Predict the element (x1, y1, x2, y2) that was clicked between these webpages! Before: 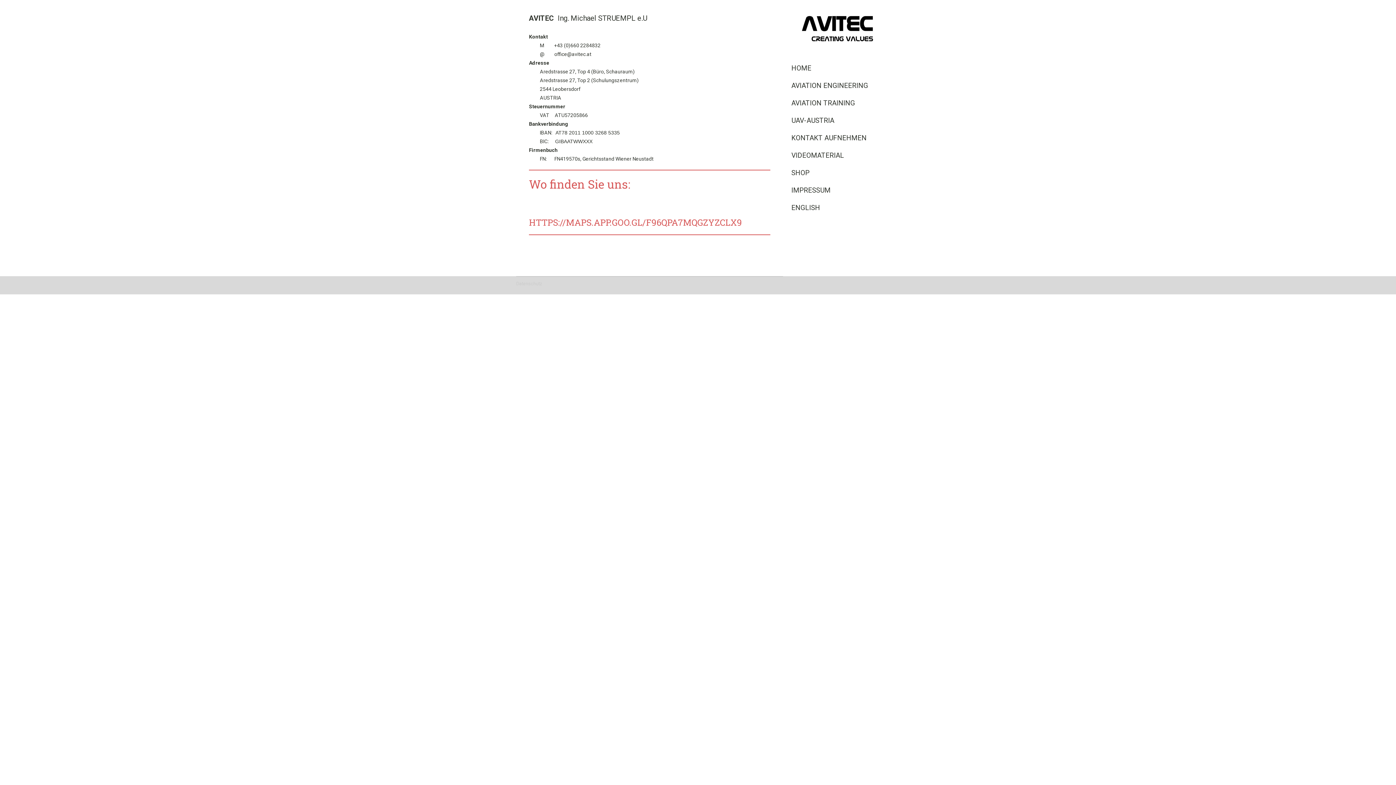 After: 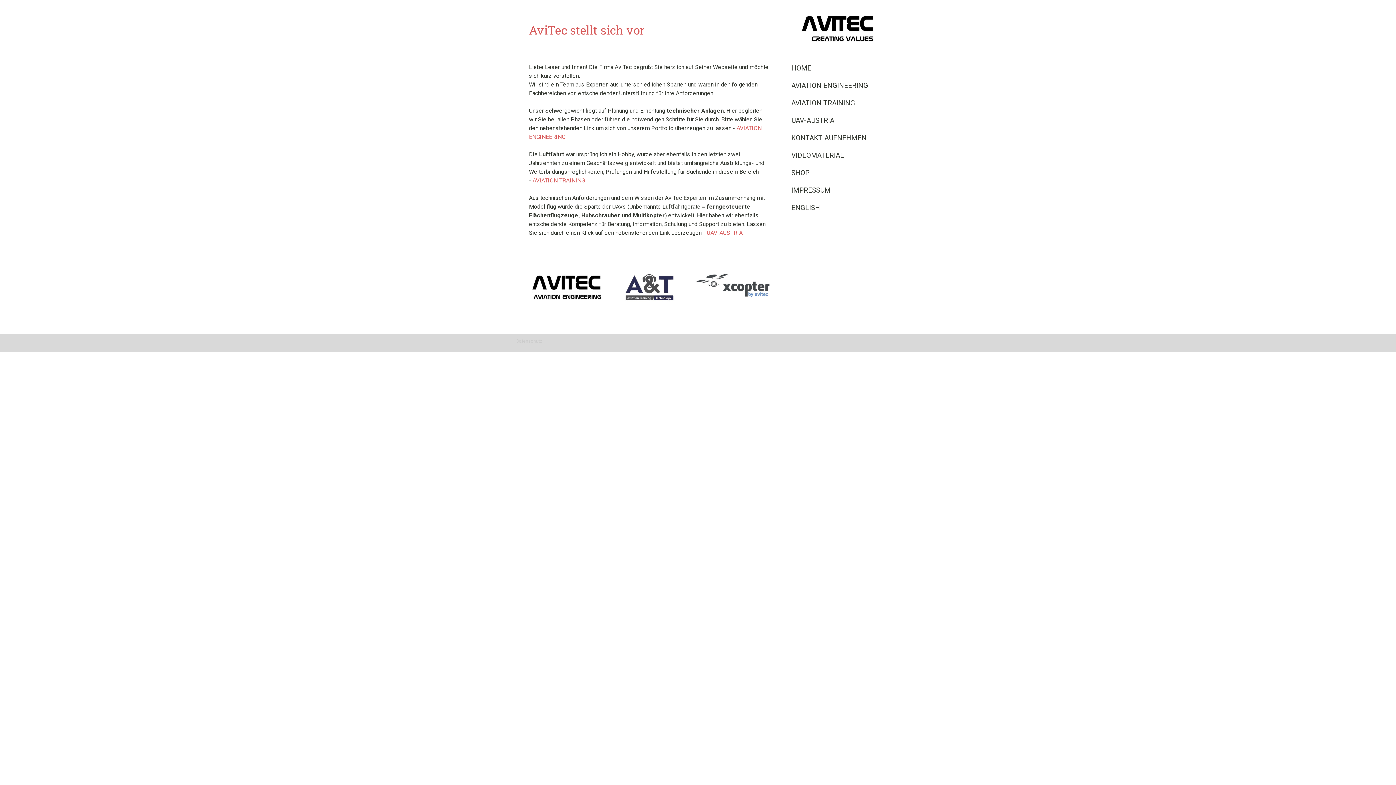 Action: bbox: (785, 59, 880, 76) label: HOME